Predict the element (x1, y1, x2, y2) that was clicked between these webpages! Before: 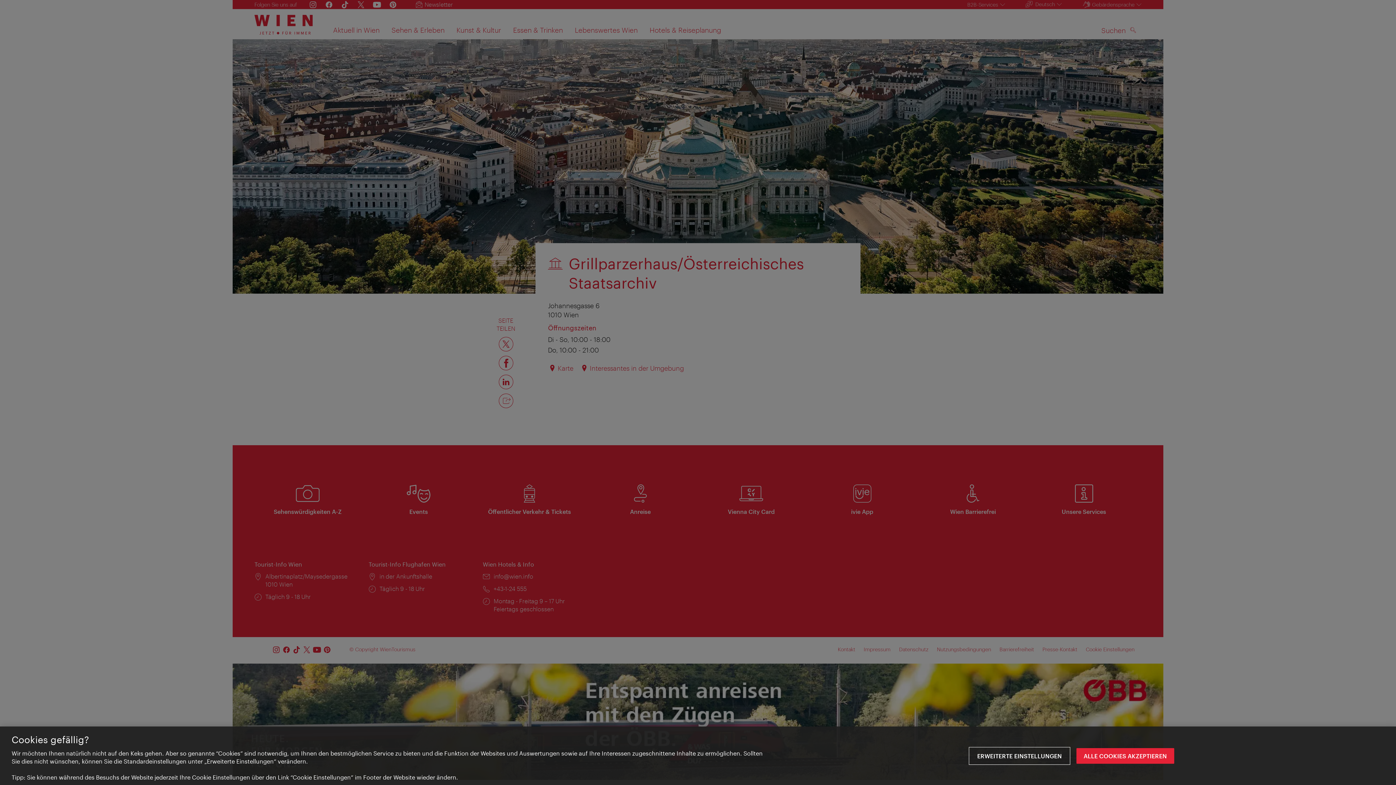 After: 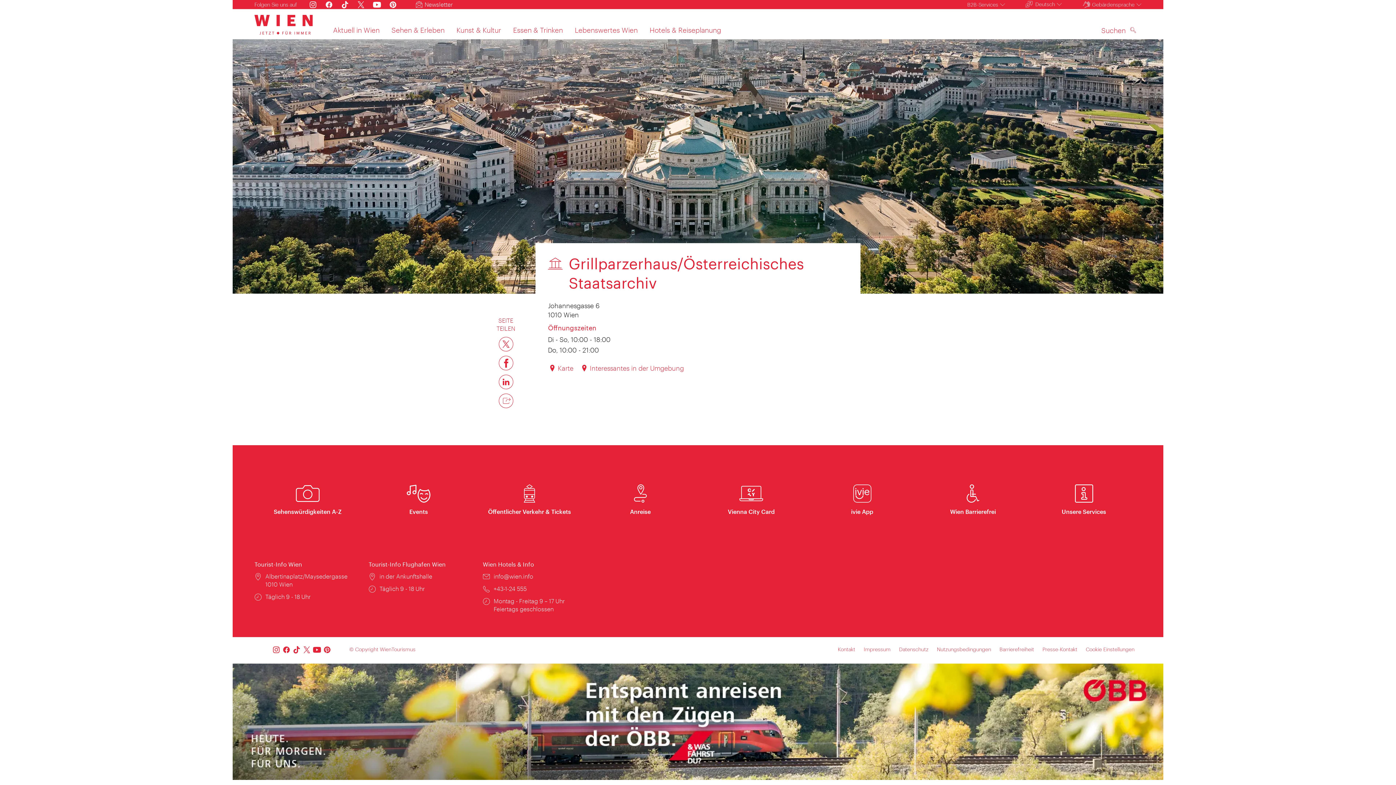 Action: label: ALLE COOKIES AKZEPTIEREN bbox: (1076, 748, 1174, 764)